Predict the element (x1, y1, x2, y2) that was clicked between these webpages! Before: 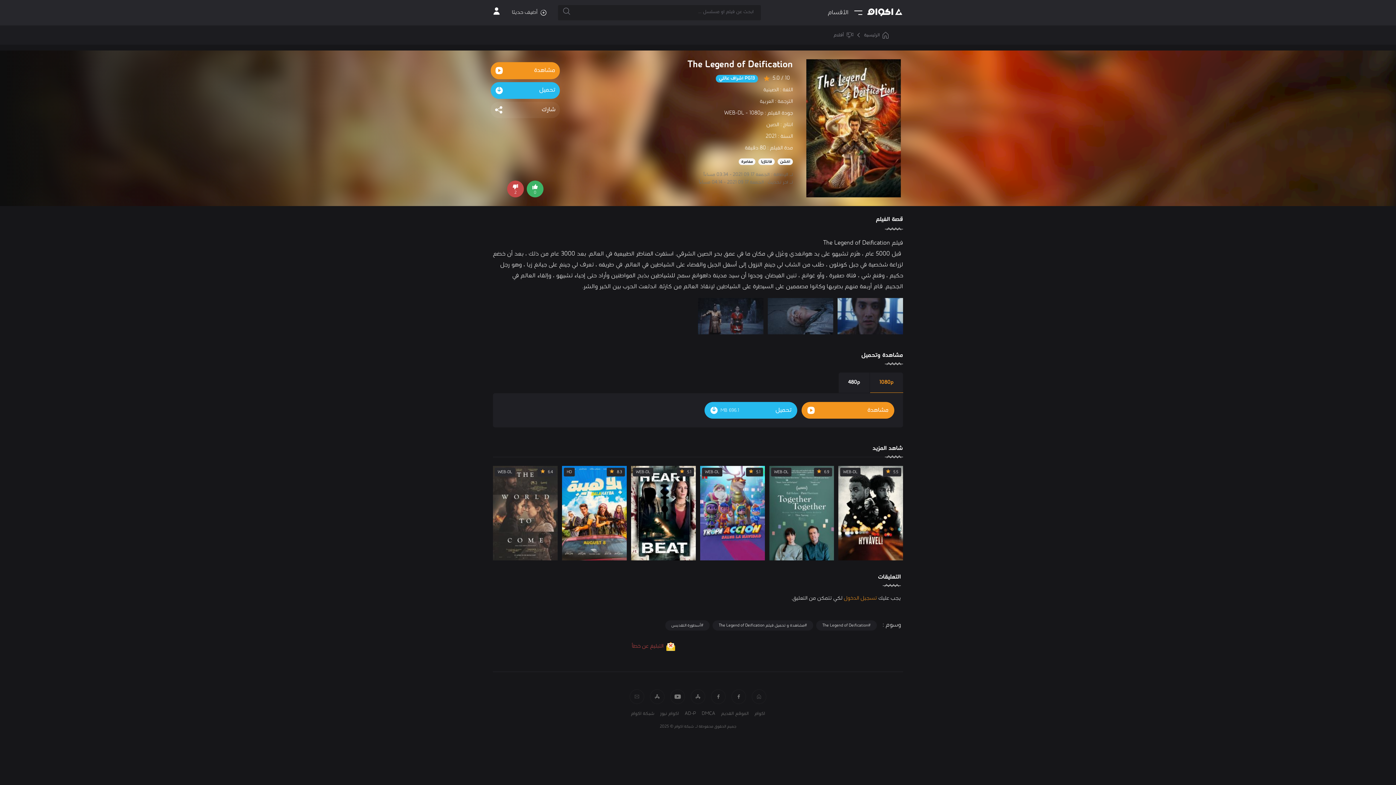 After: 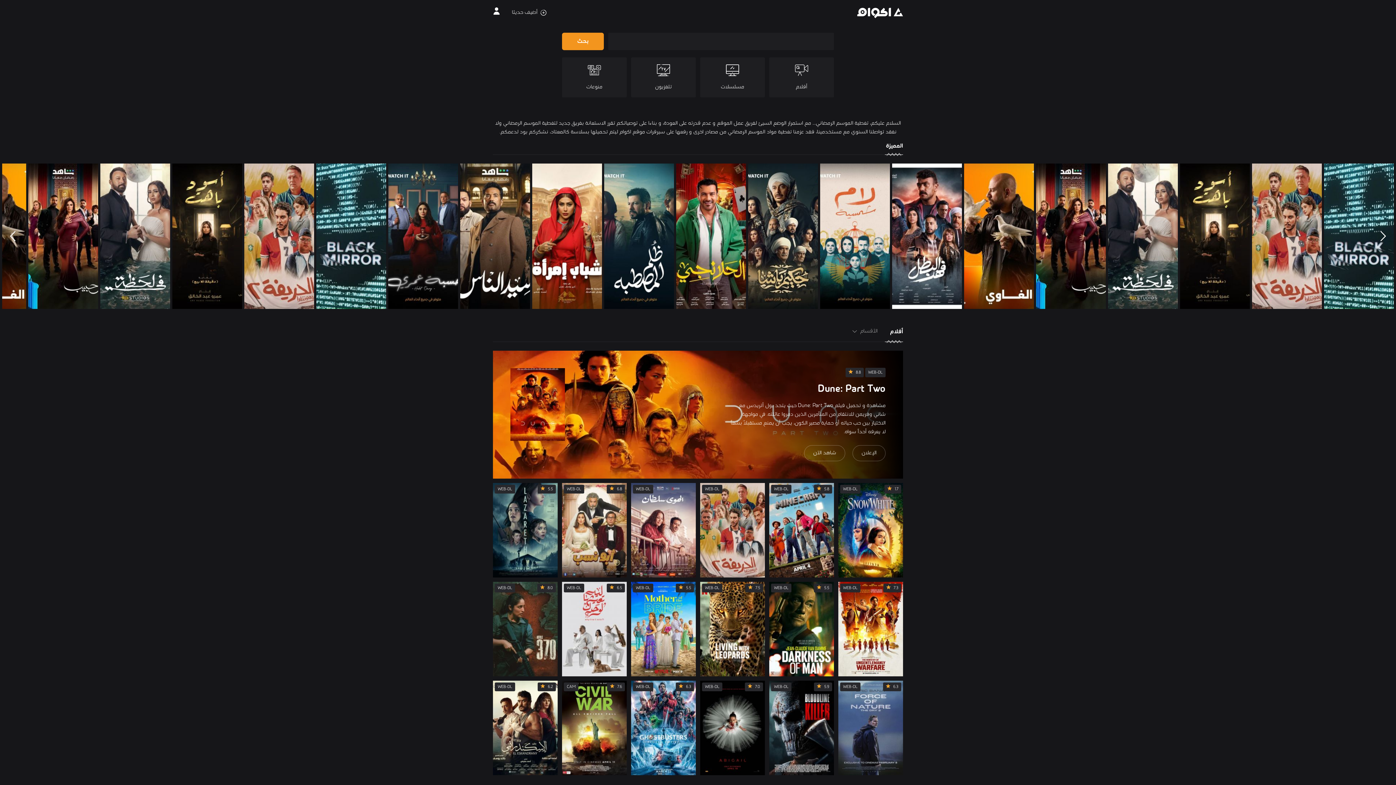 Action: label: الرئيسية bbox: (864, 31, 888, 38)